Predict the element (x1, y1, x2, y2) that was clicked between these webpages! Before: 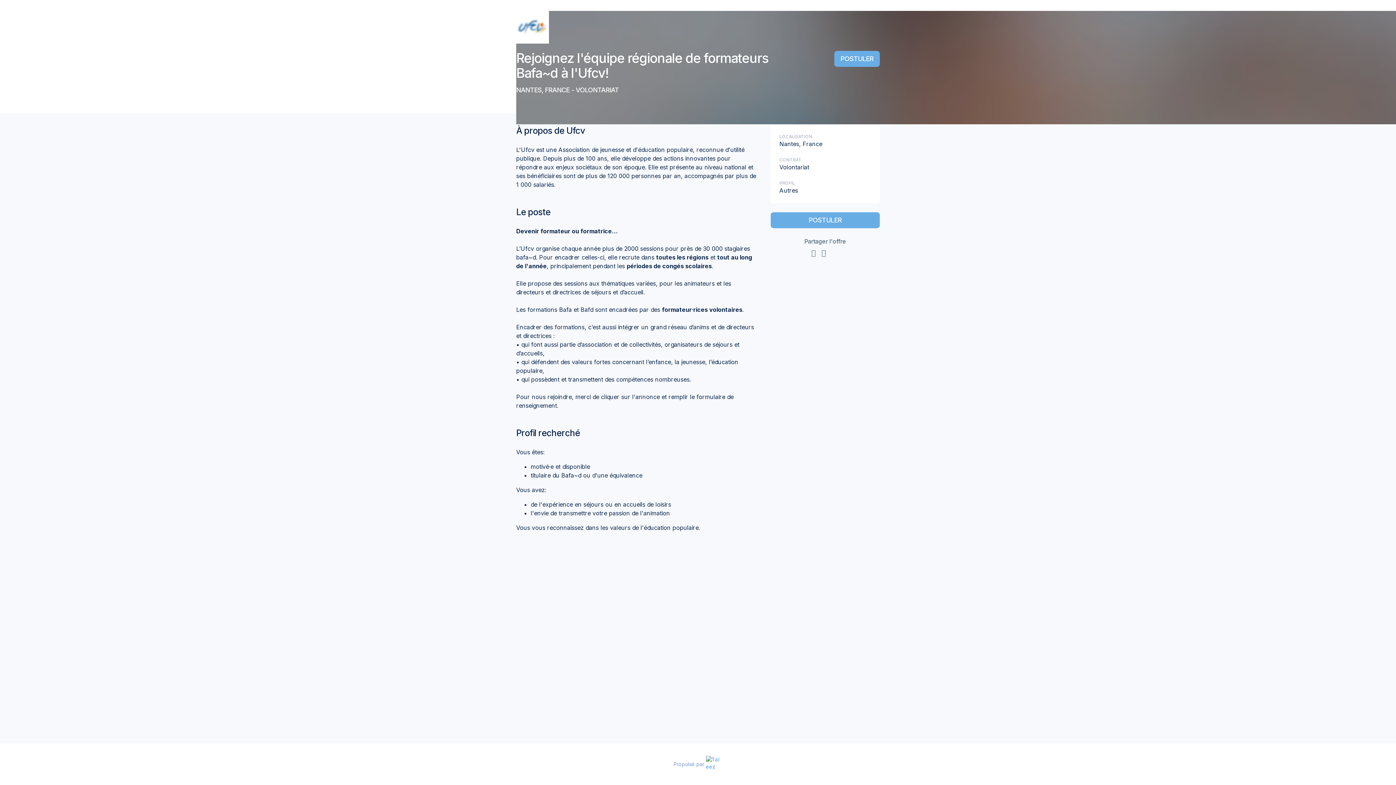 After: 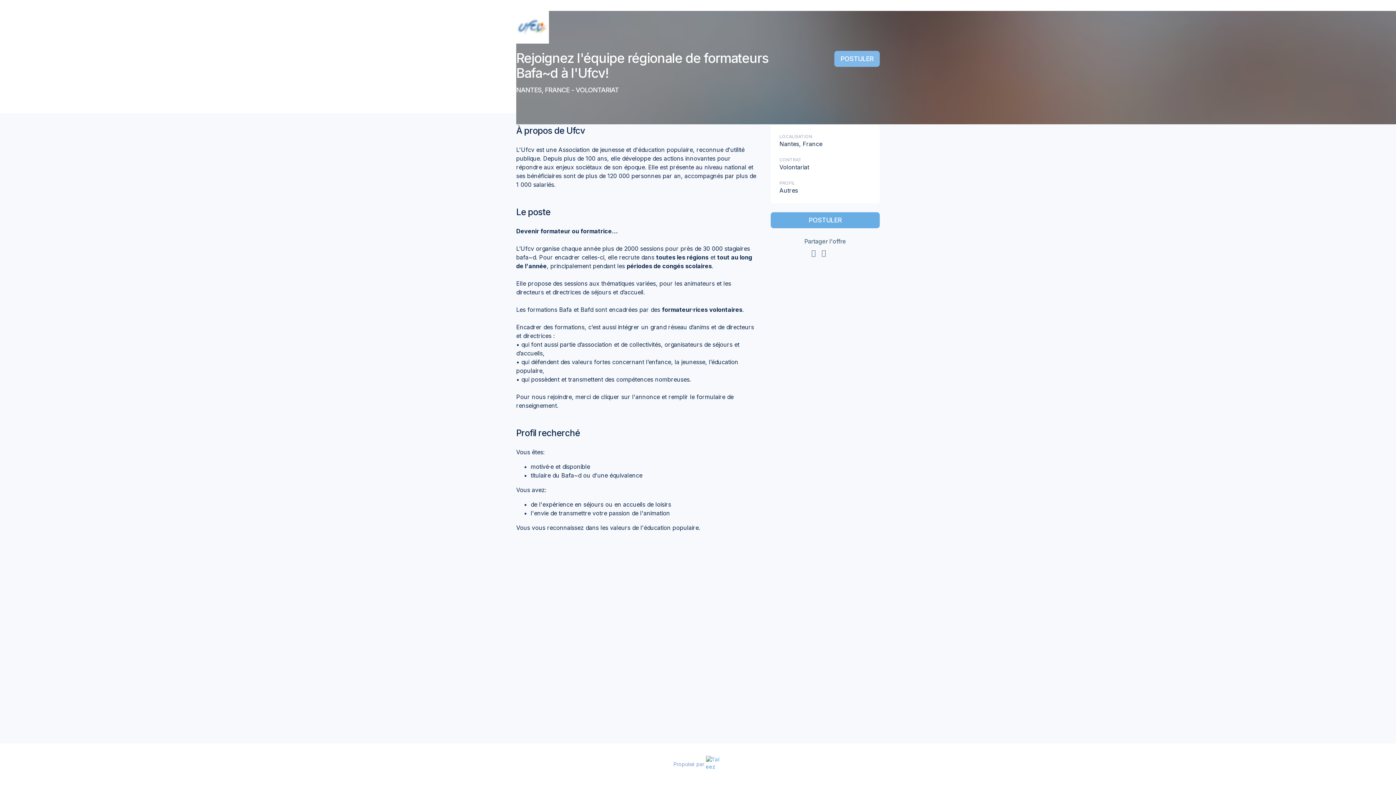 Action: bbox: (834, 50, 880, 66) label: POSTULER